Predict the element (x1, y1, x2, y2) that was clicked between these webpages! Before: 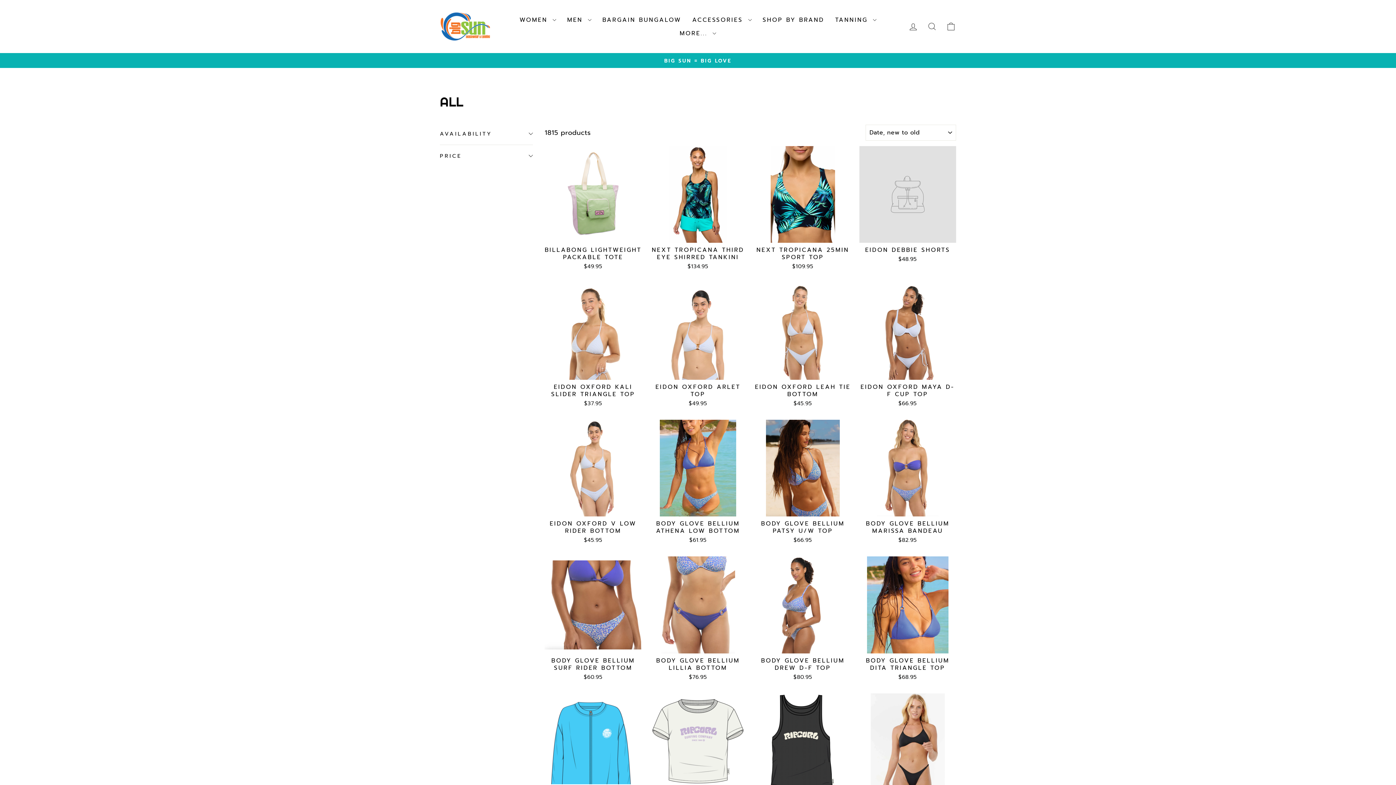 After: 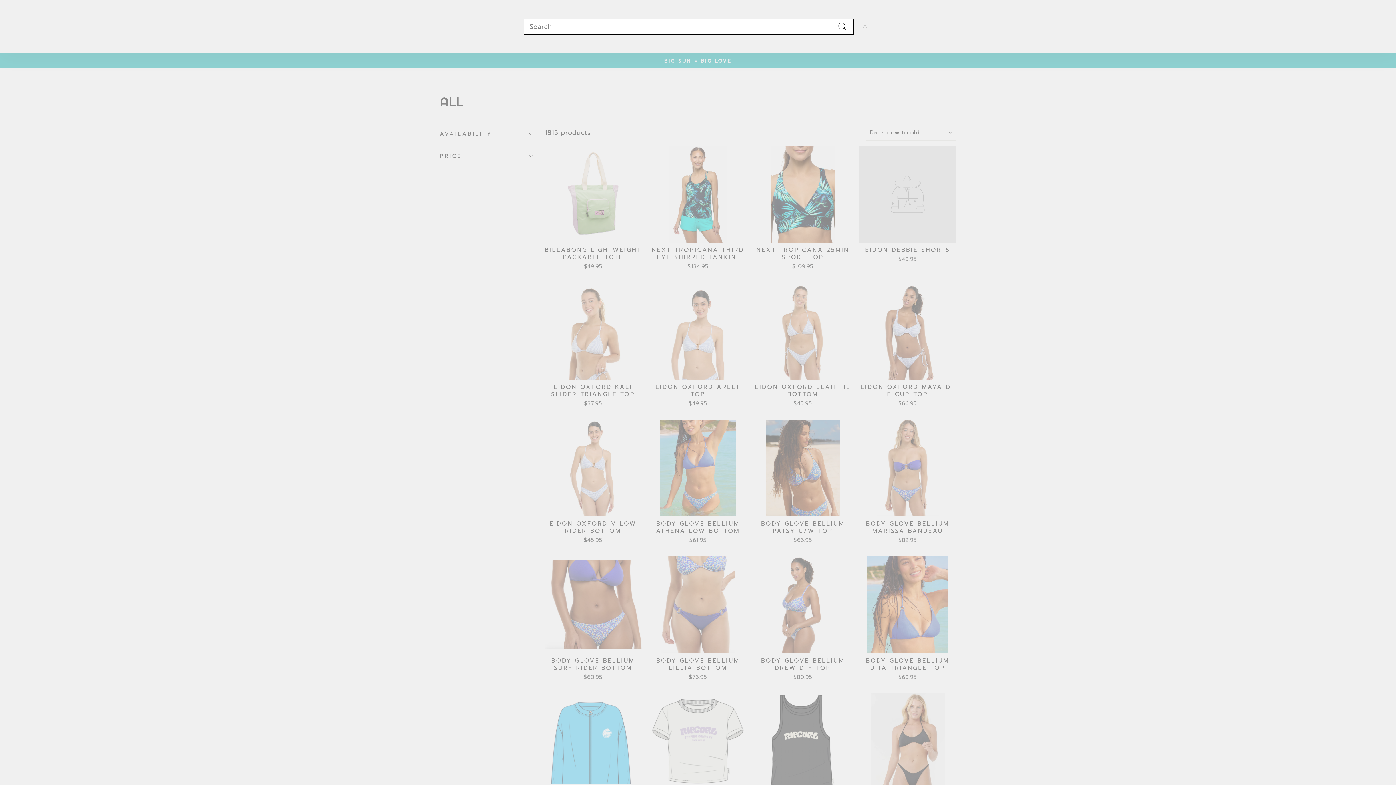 Action: bbox: (922, 18, 941, 34) label: SEARCH